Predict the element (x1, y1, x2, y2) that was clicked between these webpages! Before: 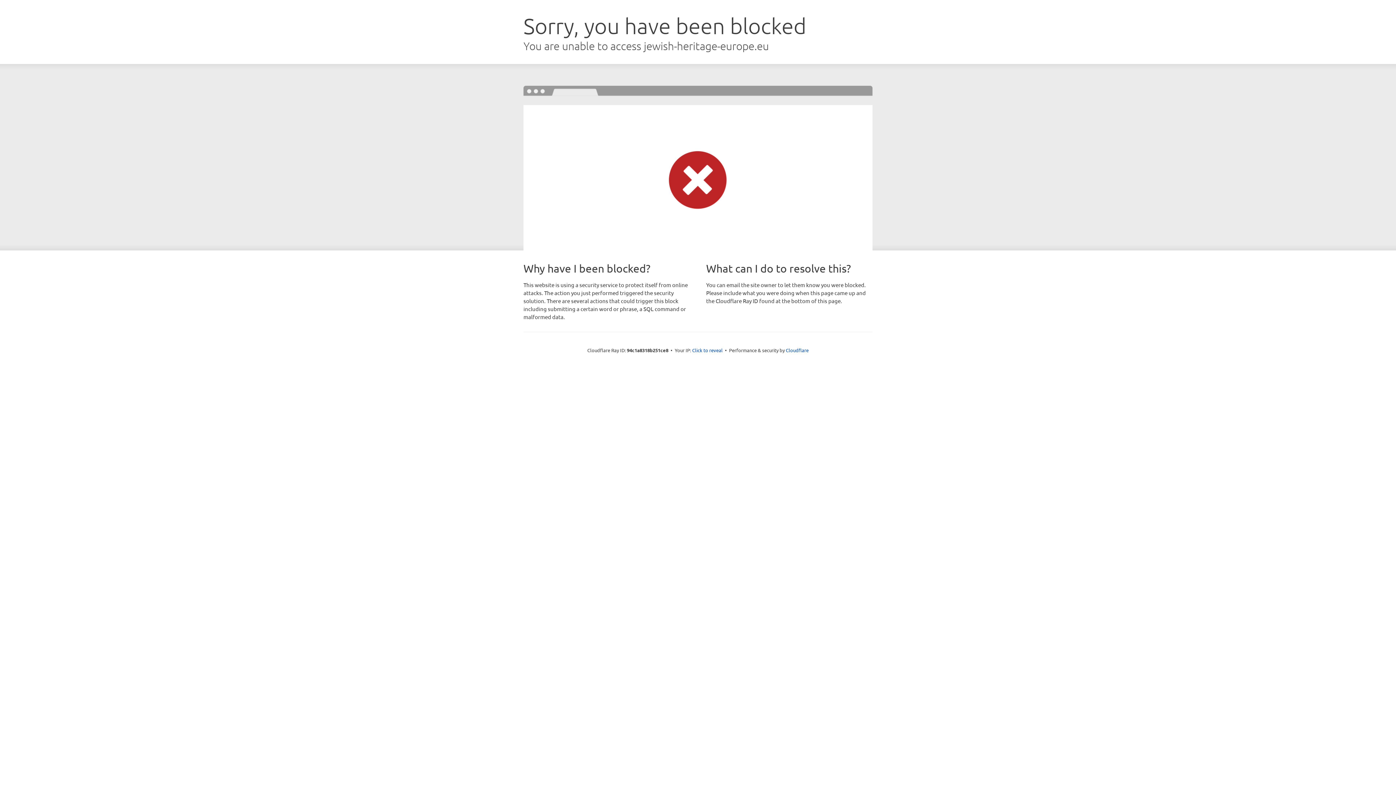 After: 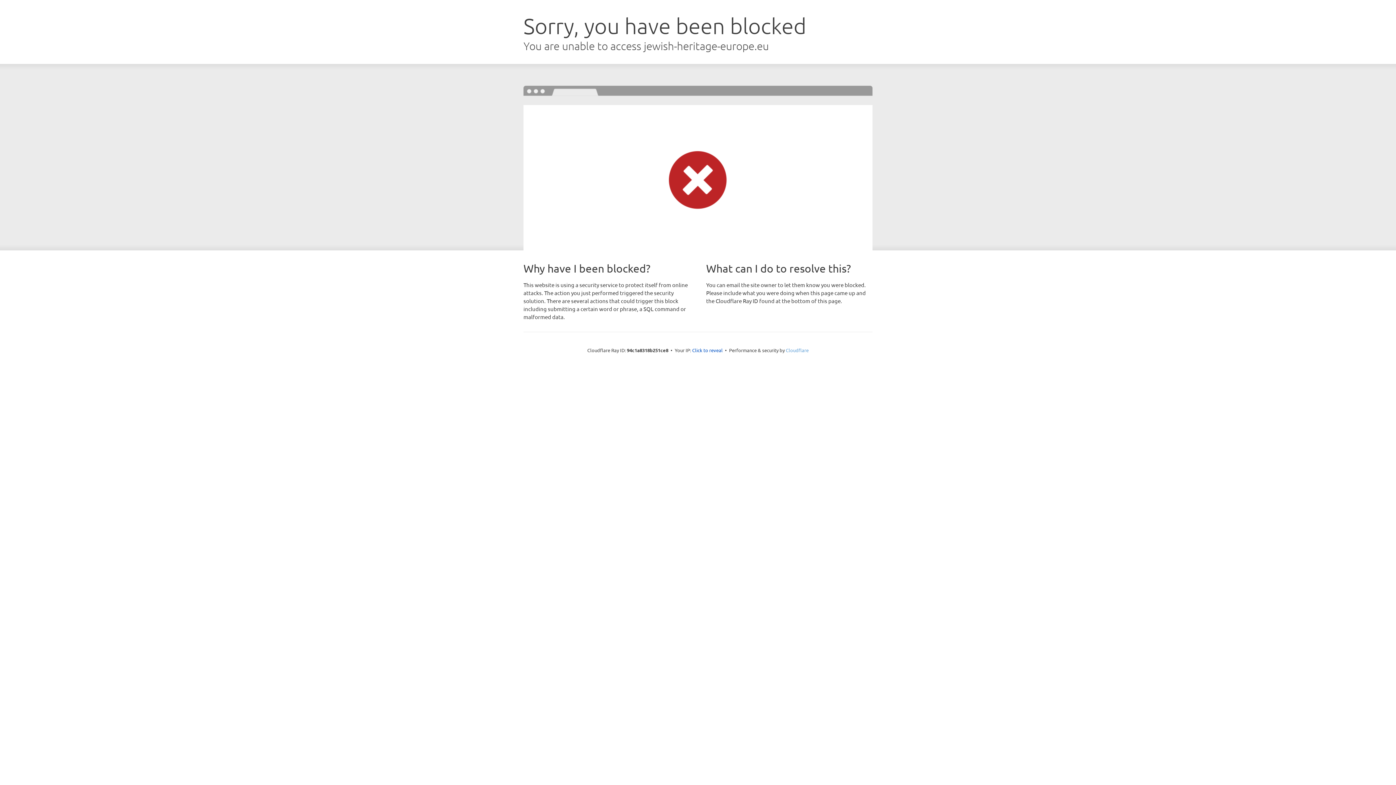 Action: bbox: (786, 347, 808, 353) label: Cloudflare